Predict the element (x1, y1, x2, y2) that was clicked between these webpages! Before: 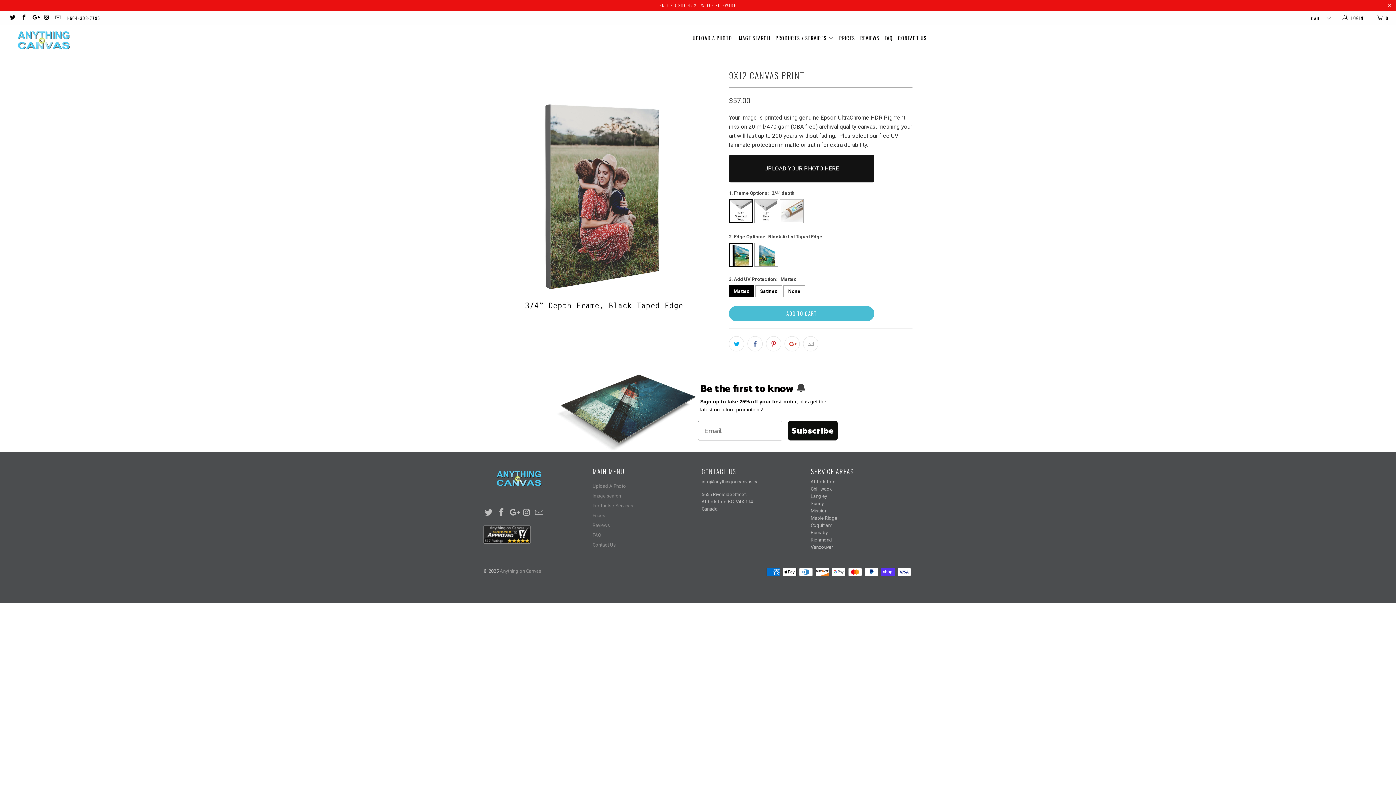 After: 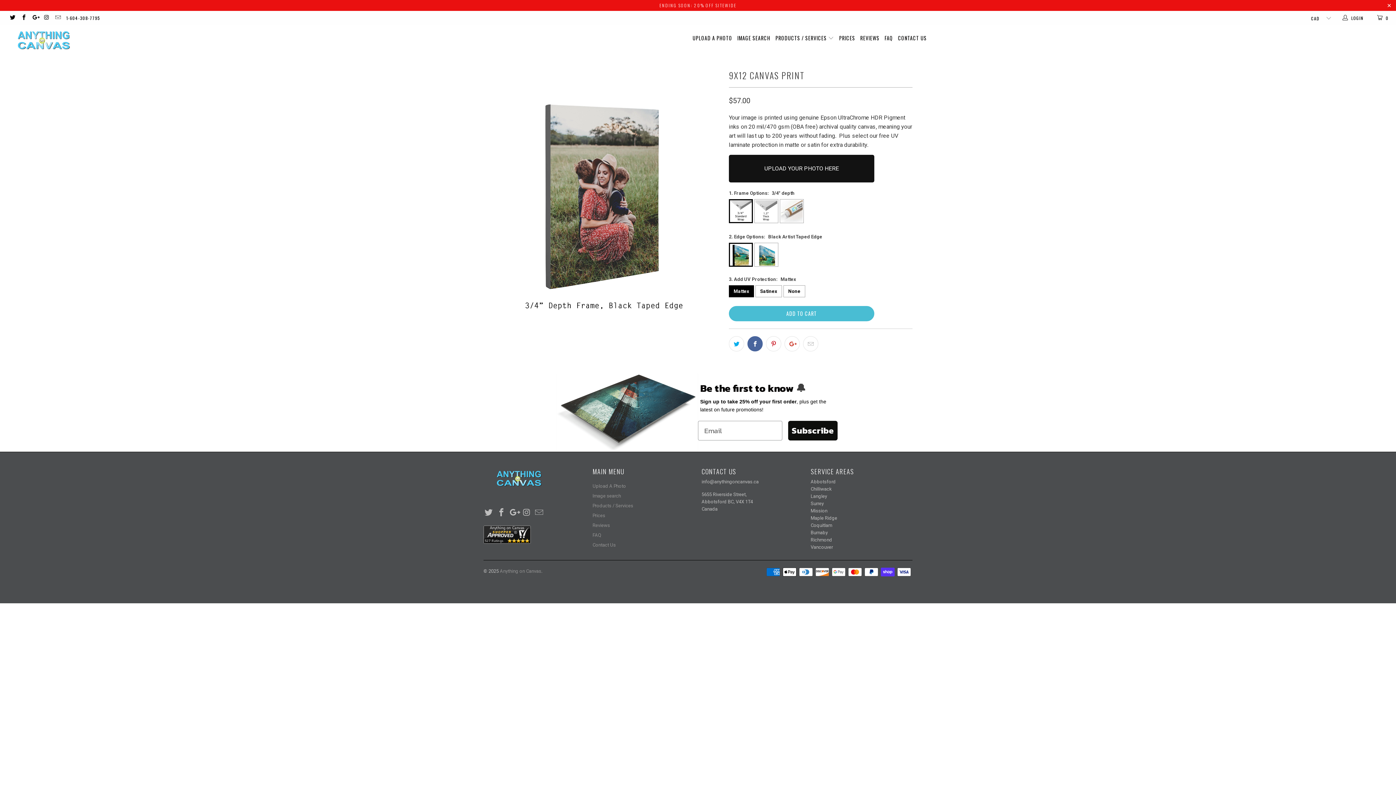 Action: bbox: (747, 336, 762, 351)